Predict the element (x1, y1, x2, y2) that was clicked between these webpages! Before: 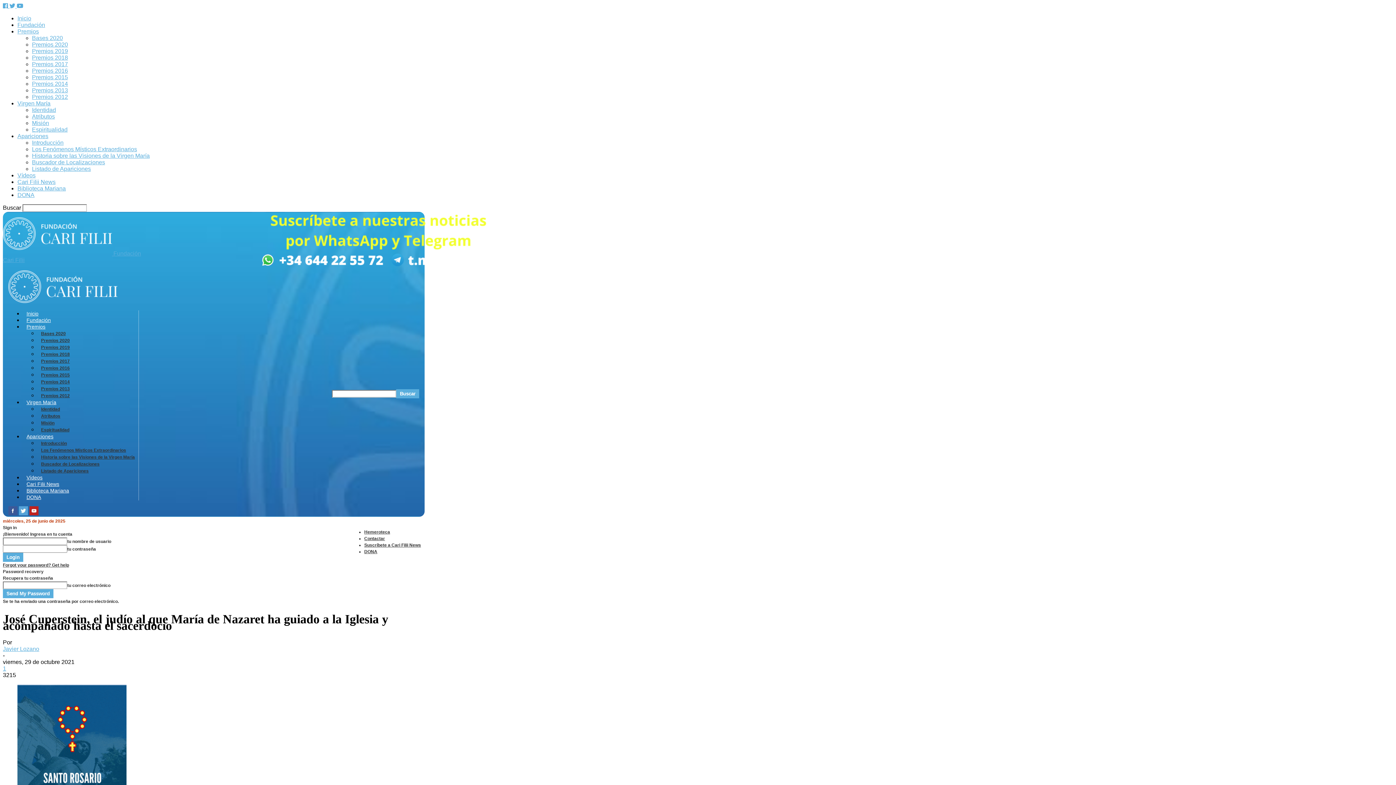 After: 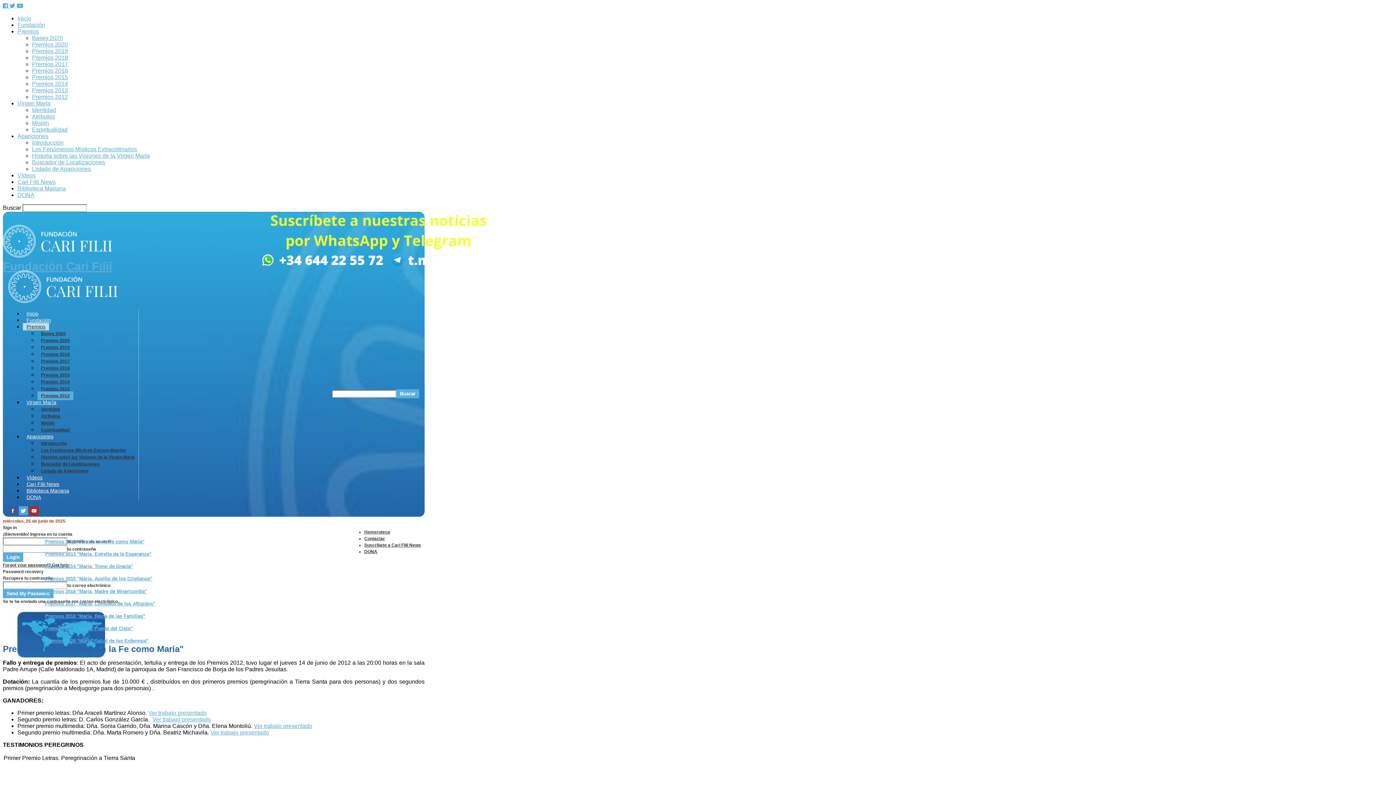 Action: bbox: (32, 93, 68, 100) label: Premios 2012